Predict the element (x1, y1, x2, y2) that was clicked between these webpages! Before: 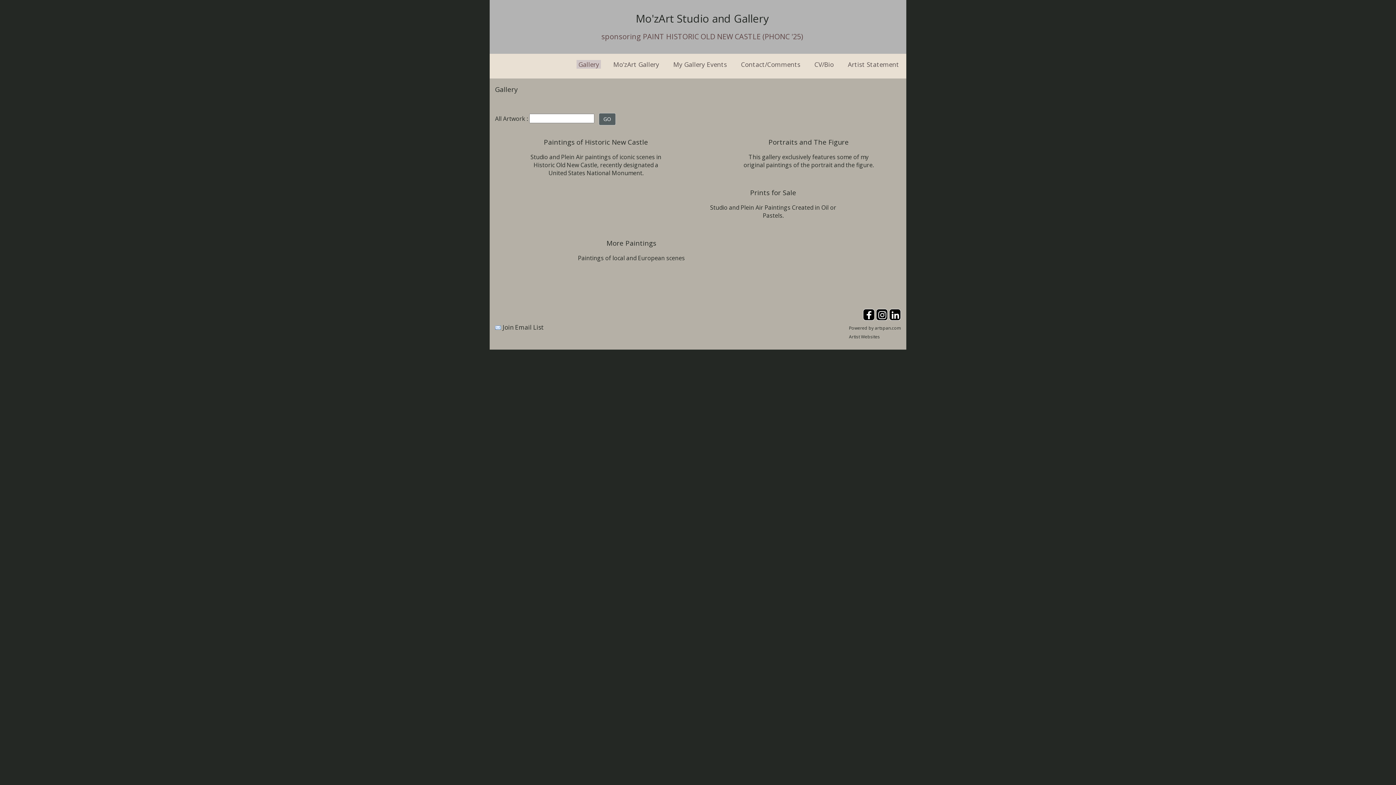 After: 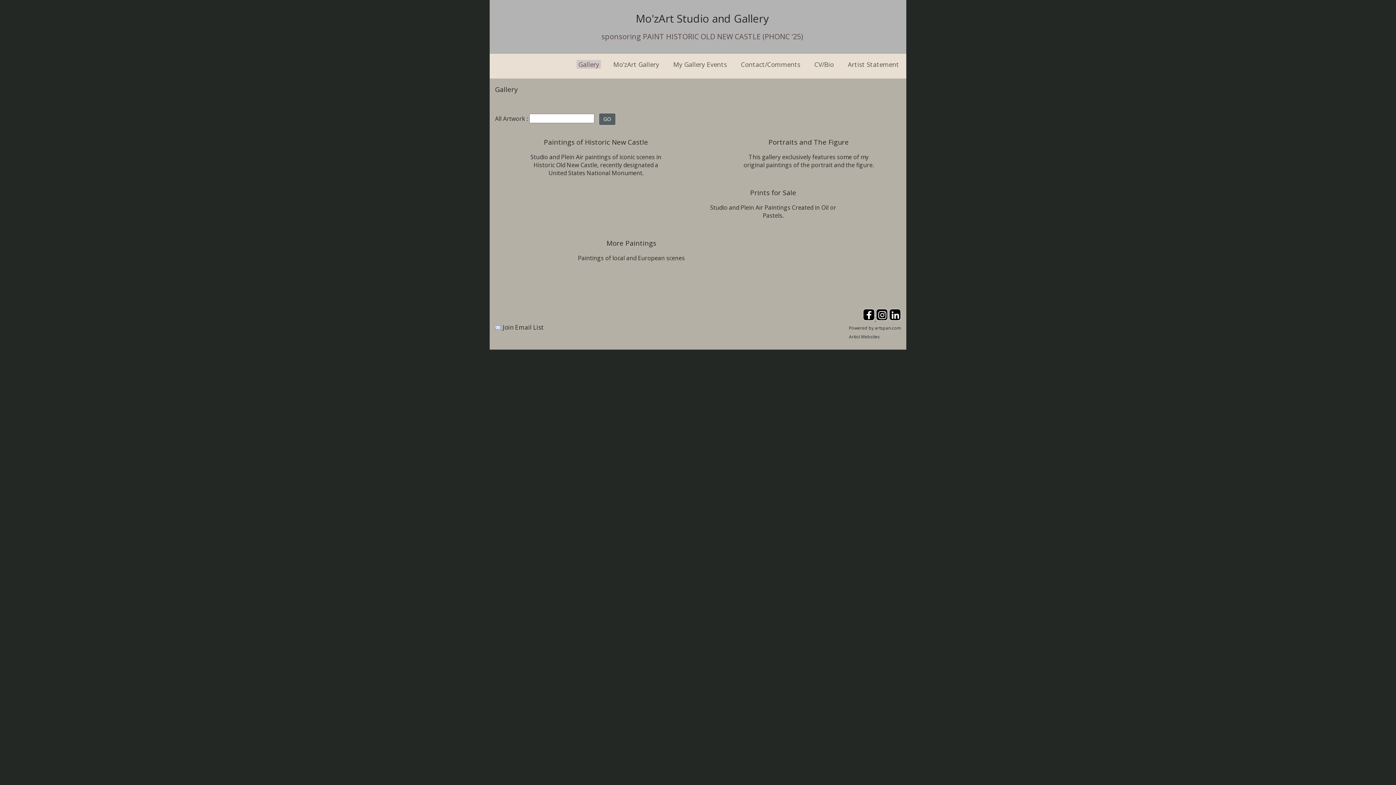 Action: label:   bbox: (863, 314, 876, 322)